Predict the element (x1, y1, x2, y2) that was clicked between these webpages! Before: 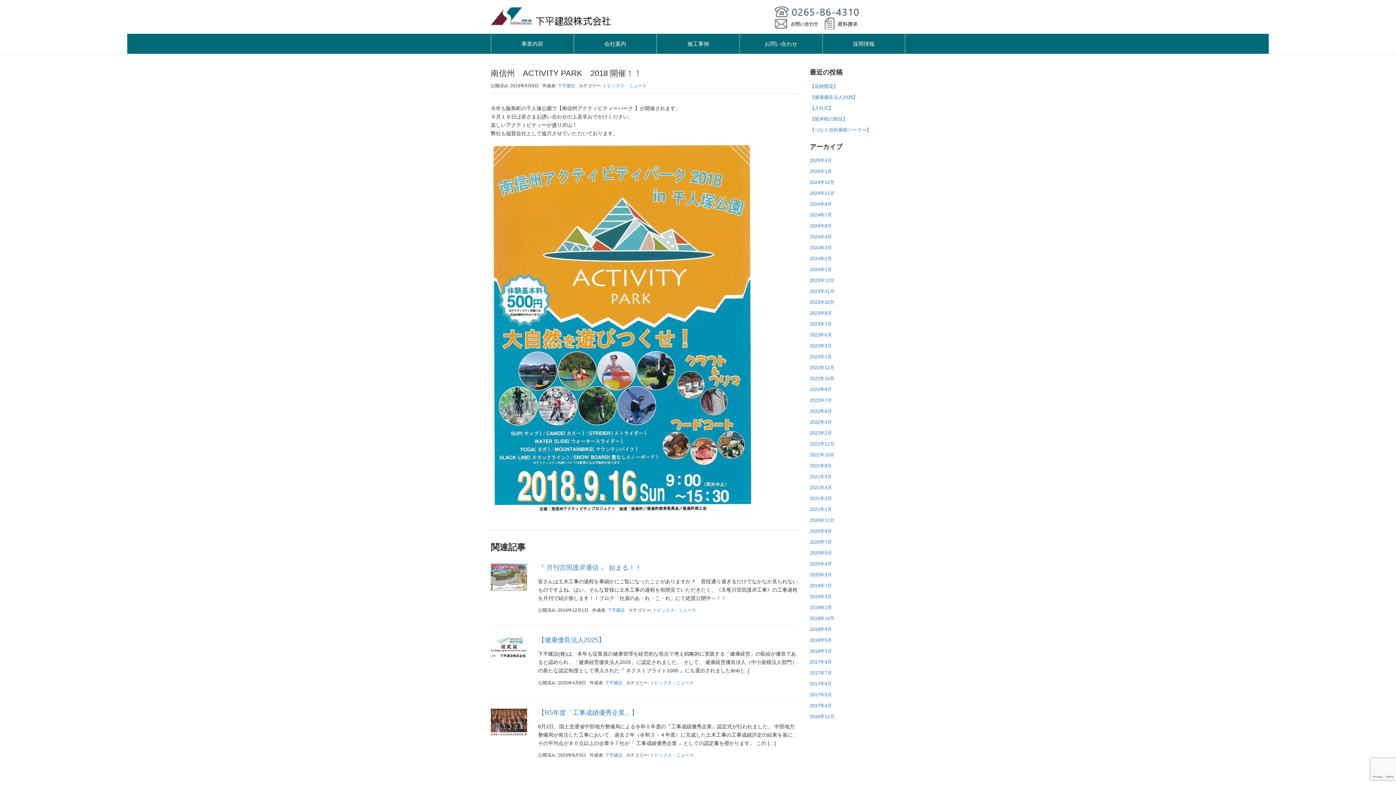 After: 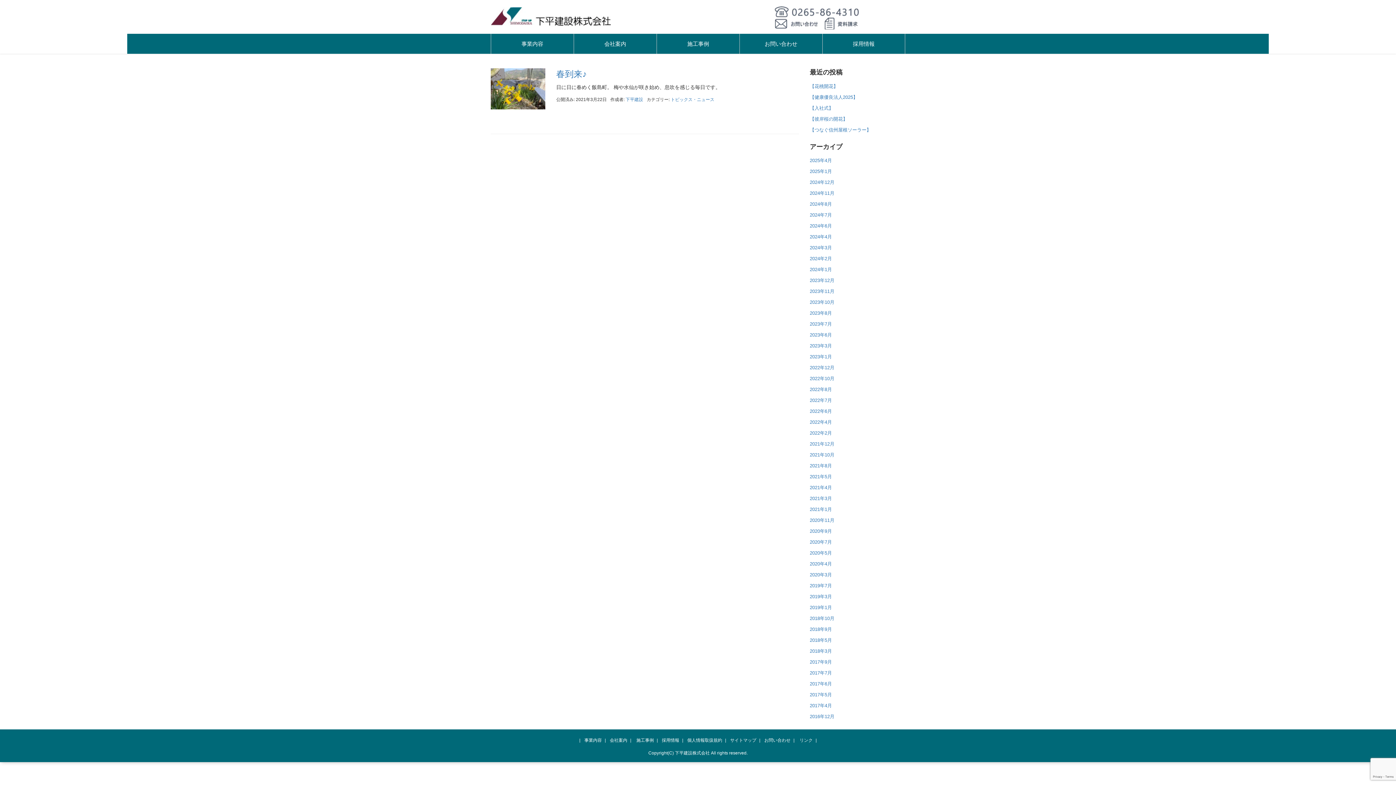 Action: bbox: (810, 496, 832, 501) label: 2021年3月